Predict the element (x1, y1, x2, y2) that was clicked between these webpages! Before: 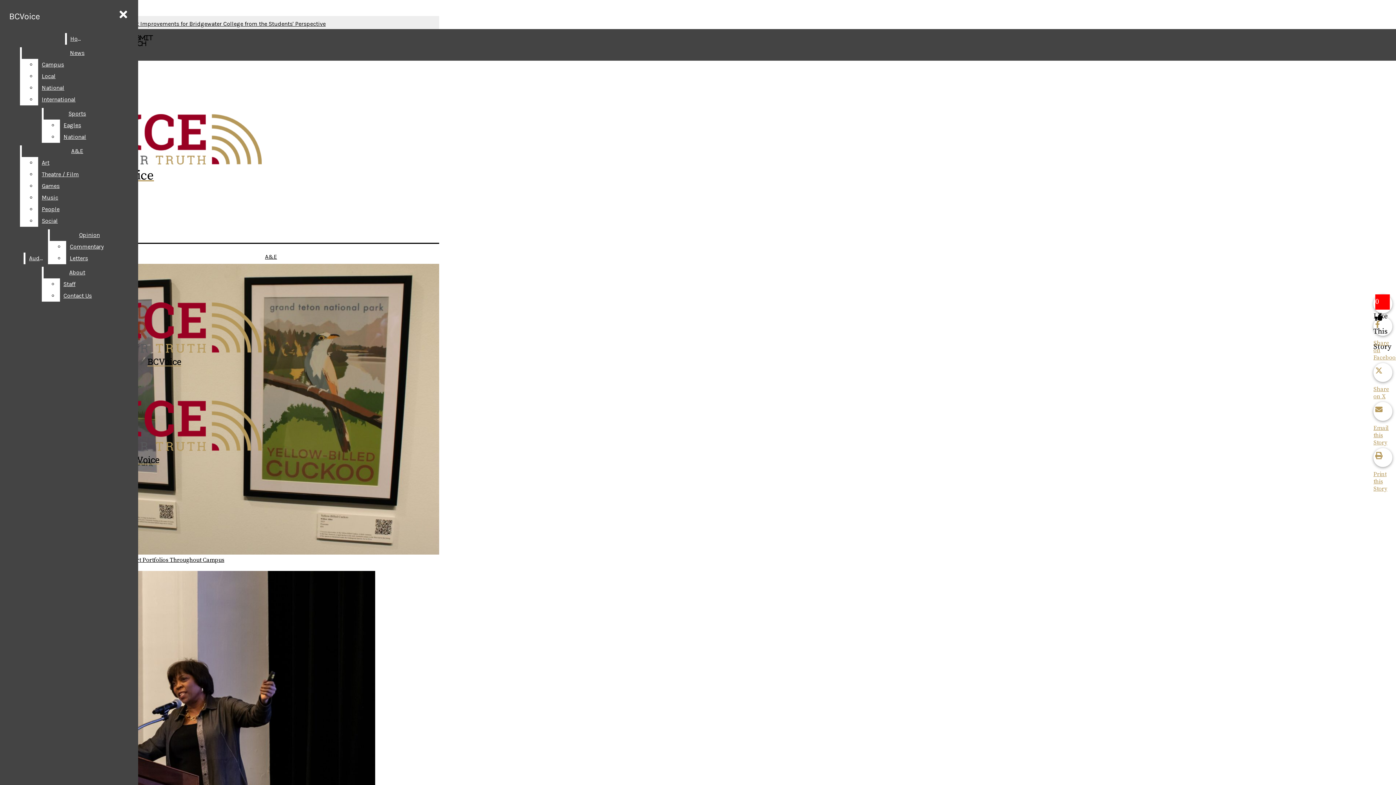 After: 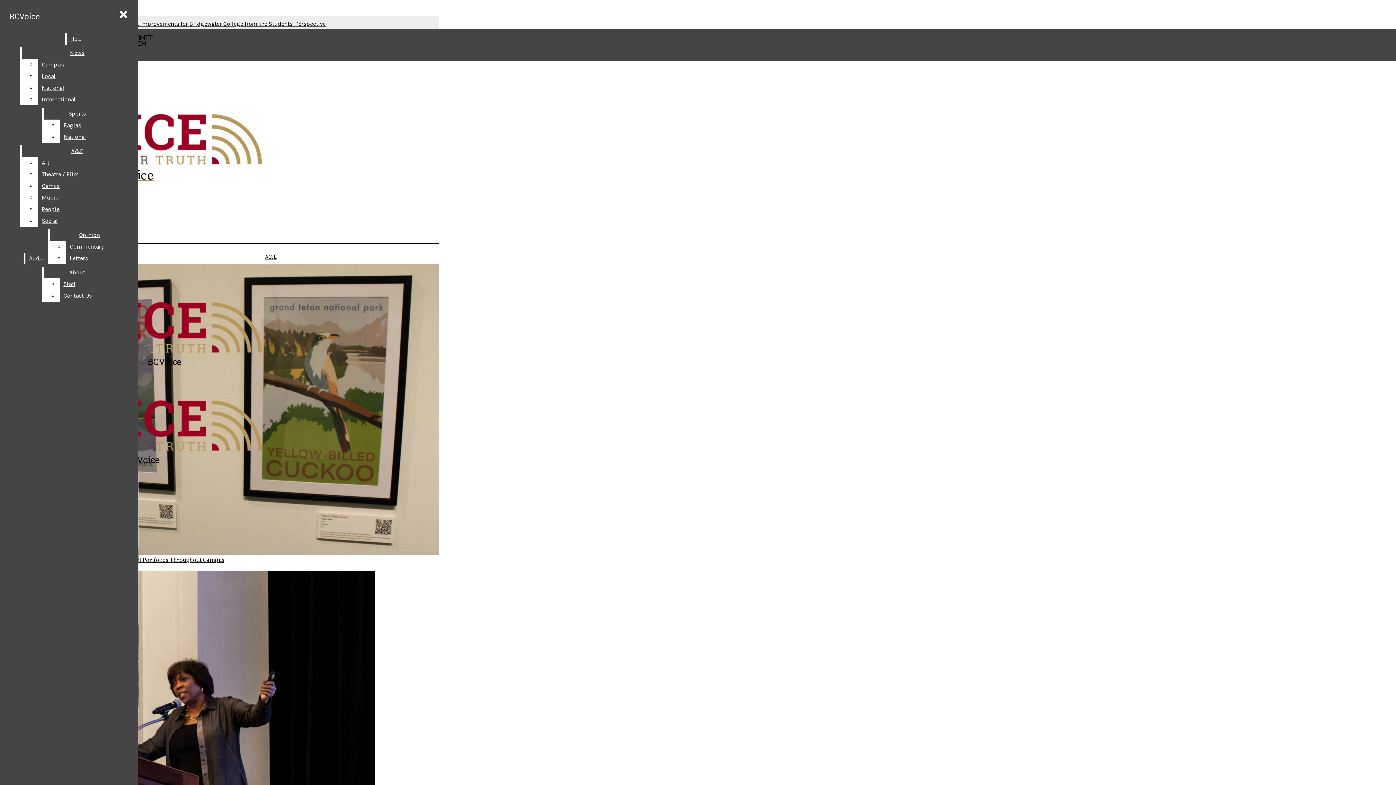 Action: bbox: (43, 108, 110, 119) label: Sports